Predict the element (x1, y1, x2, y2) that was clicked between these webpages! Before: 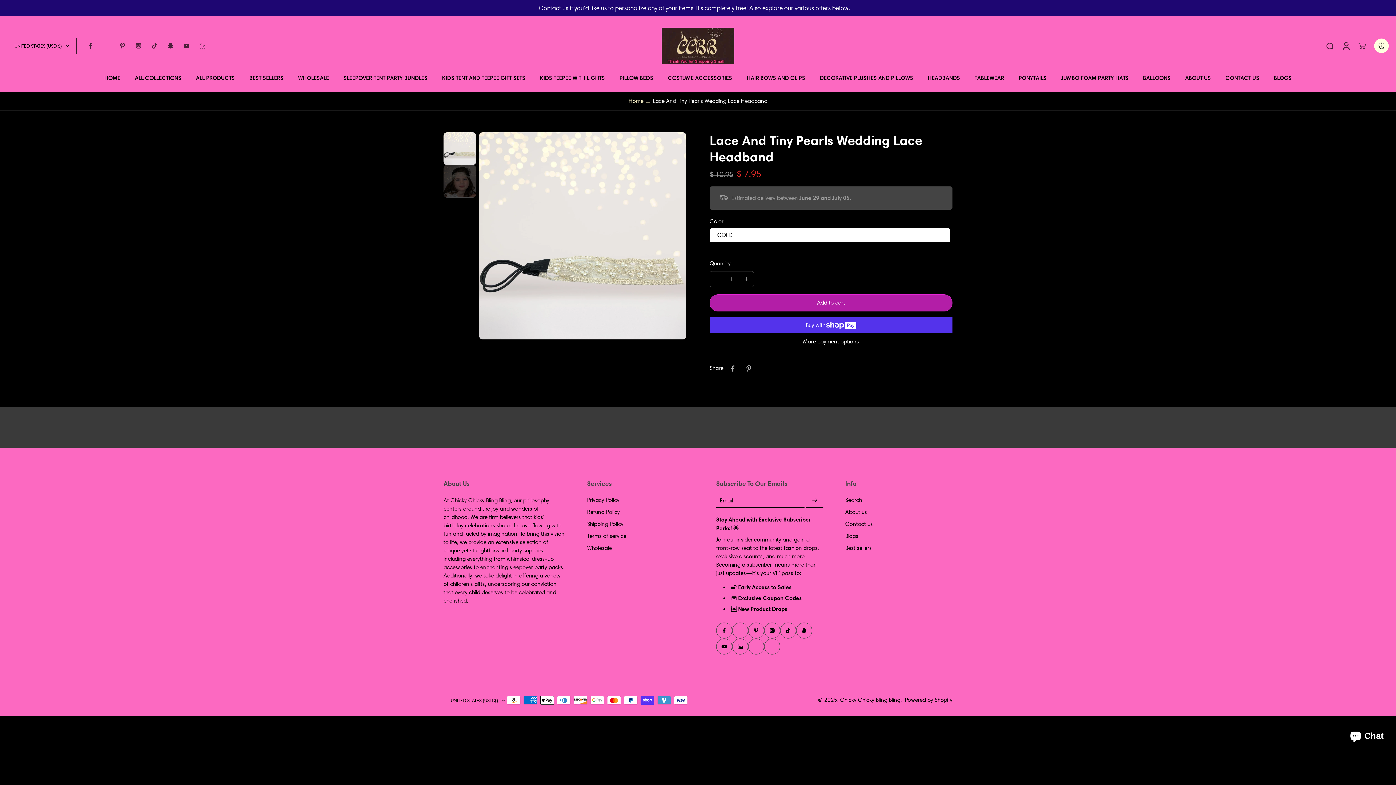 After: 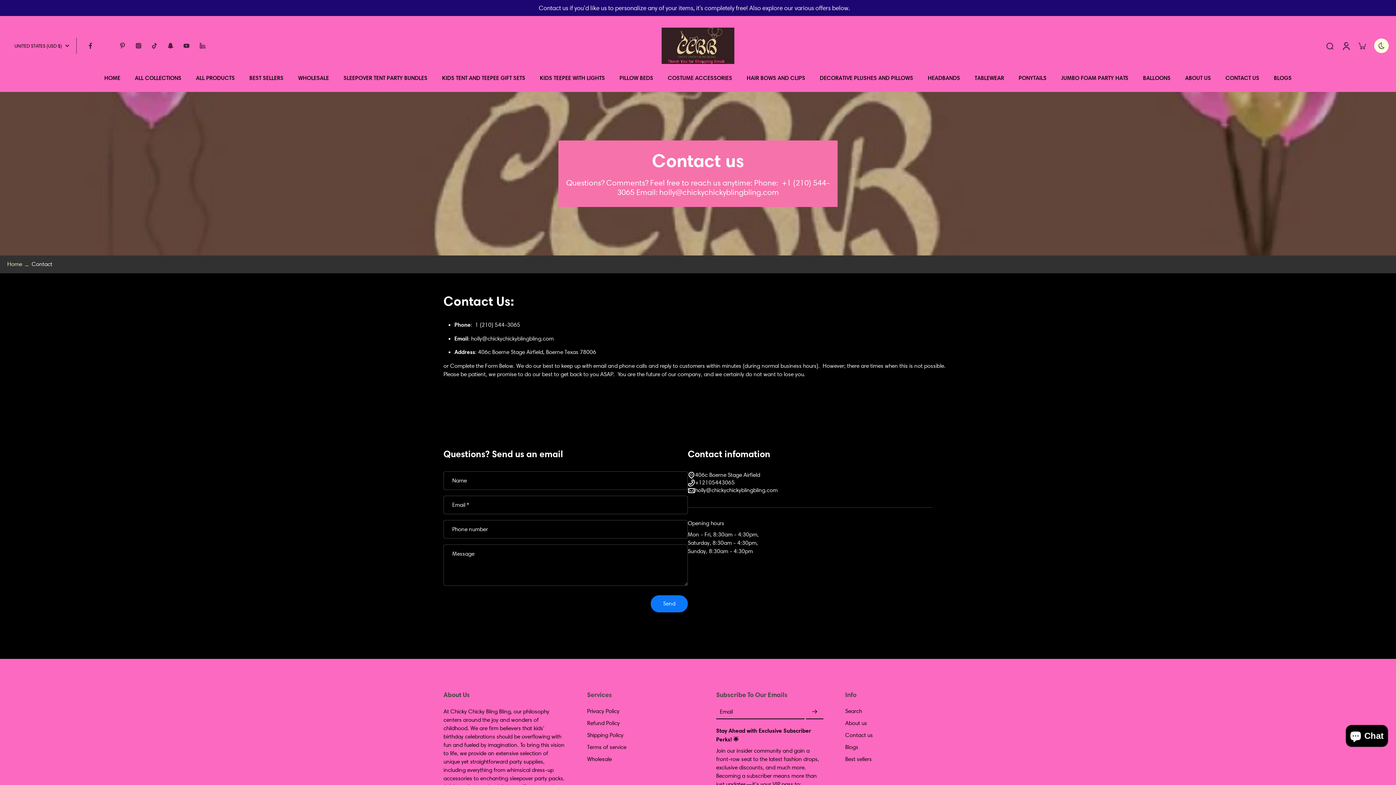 Action: label: Contact us bbox: (845, 520, 873, 528)